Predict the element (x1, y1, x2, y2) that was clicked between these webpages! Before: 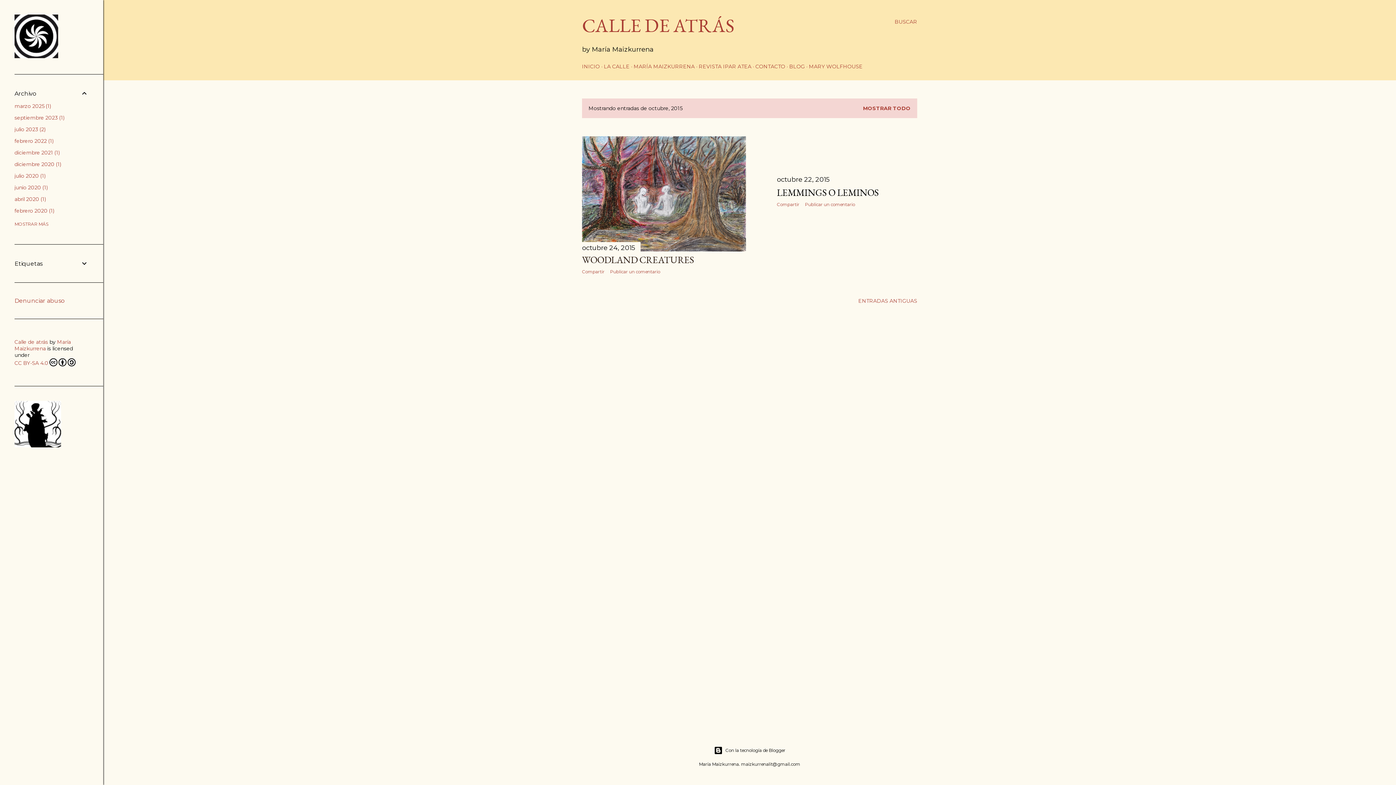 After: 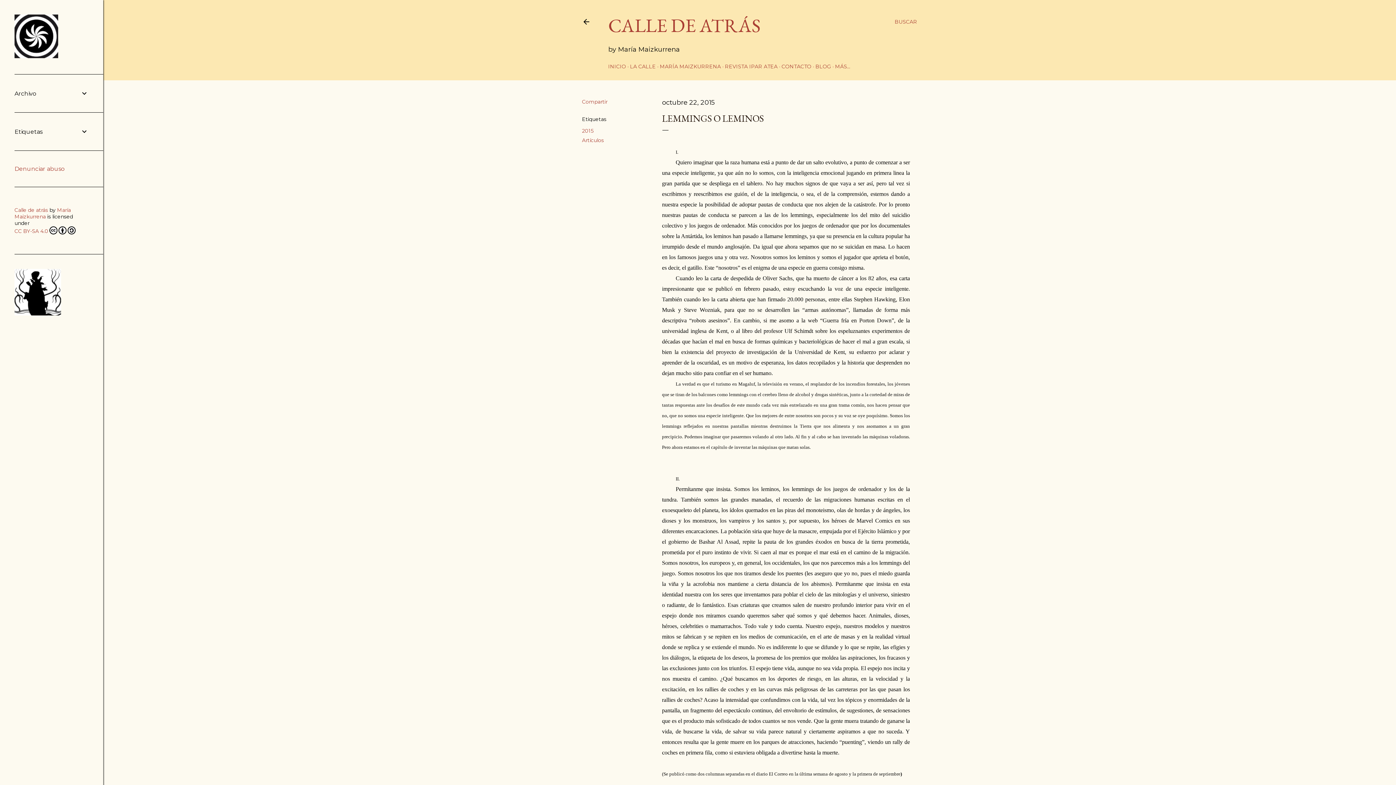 Action: label: octubre 22, 2015 bbox: (777, 175, 829, 183)